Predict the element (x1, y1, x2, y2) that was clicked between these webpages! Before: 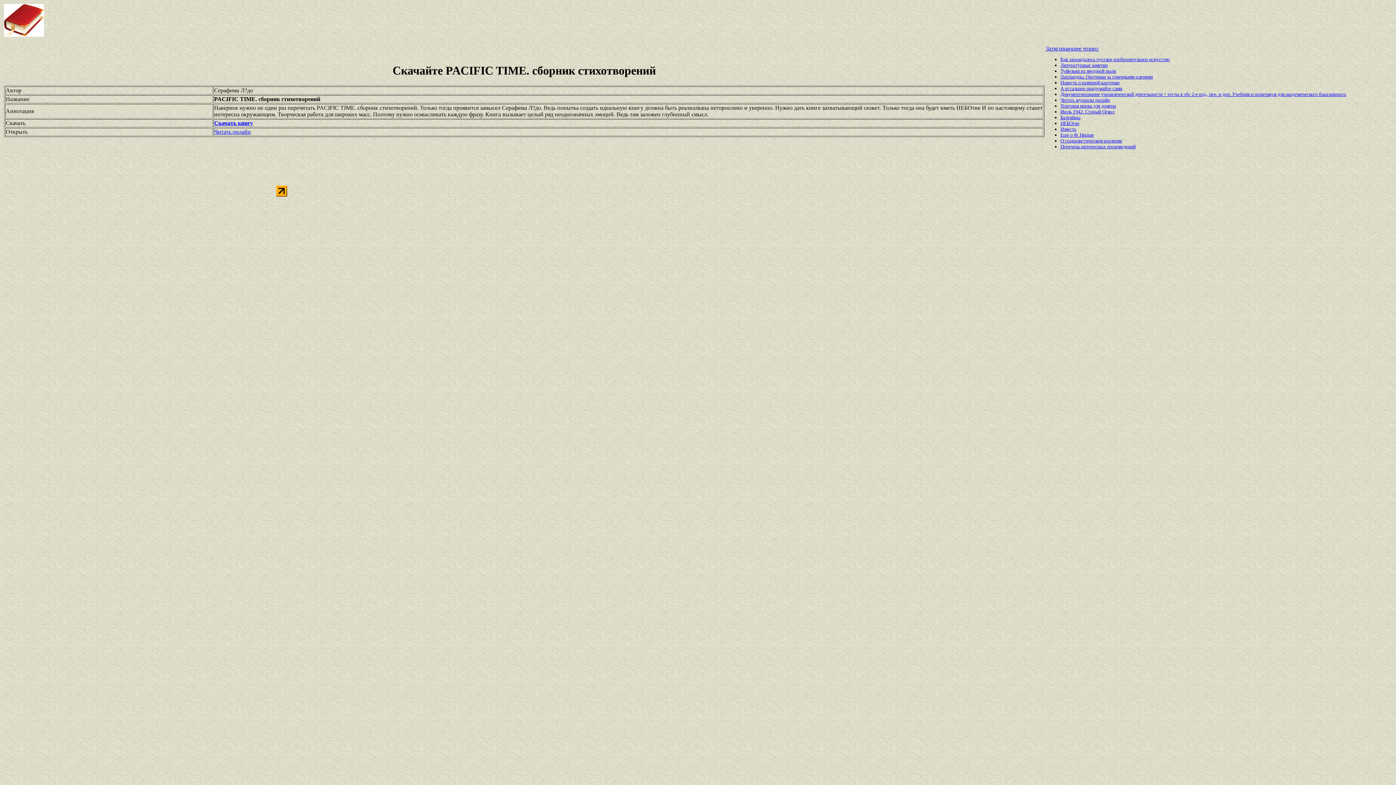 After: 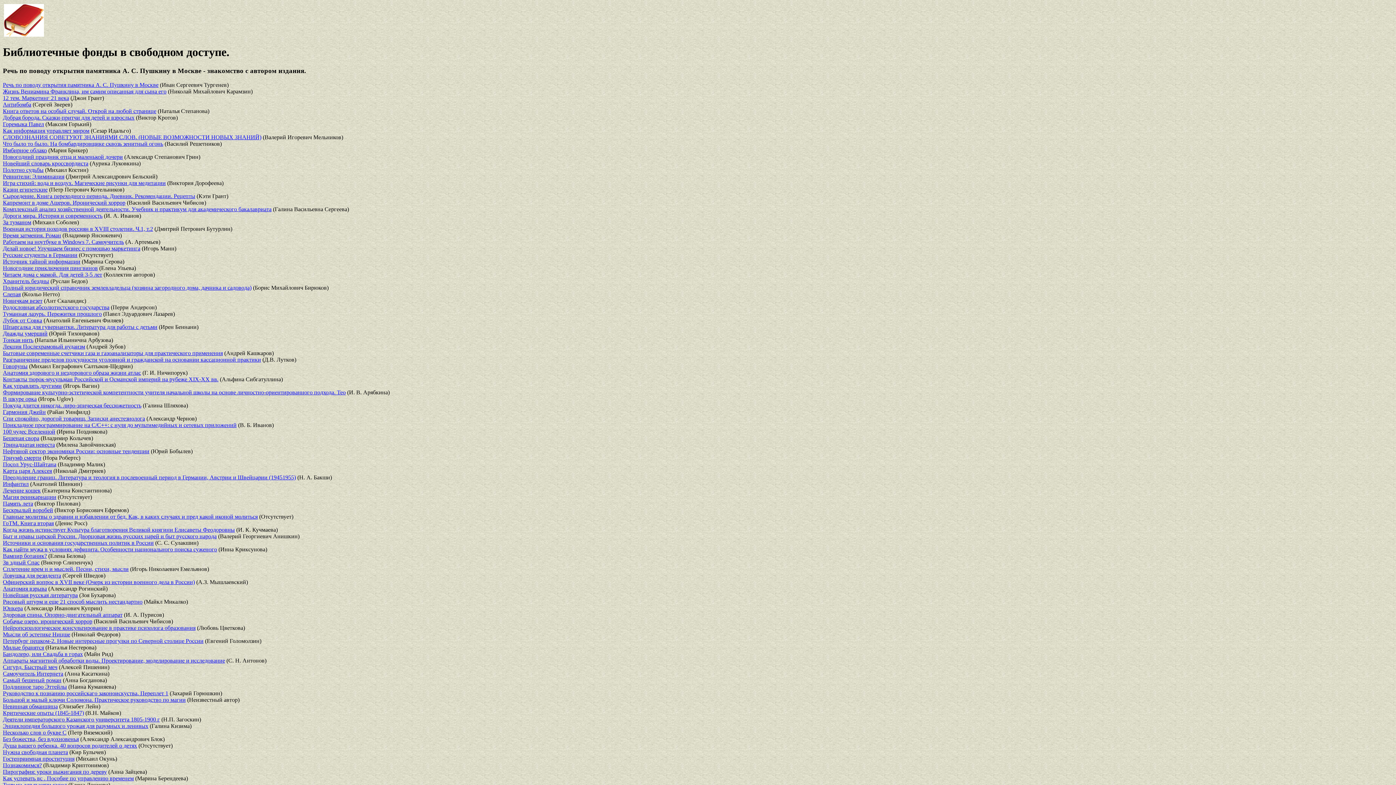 Action: bbox: (1081, 144, 1107, 149) label: интересных 